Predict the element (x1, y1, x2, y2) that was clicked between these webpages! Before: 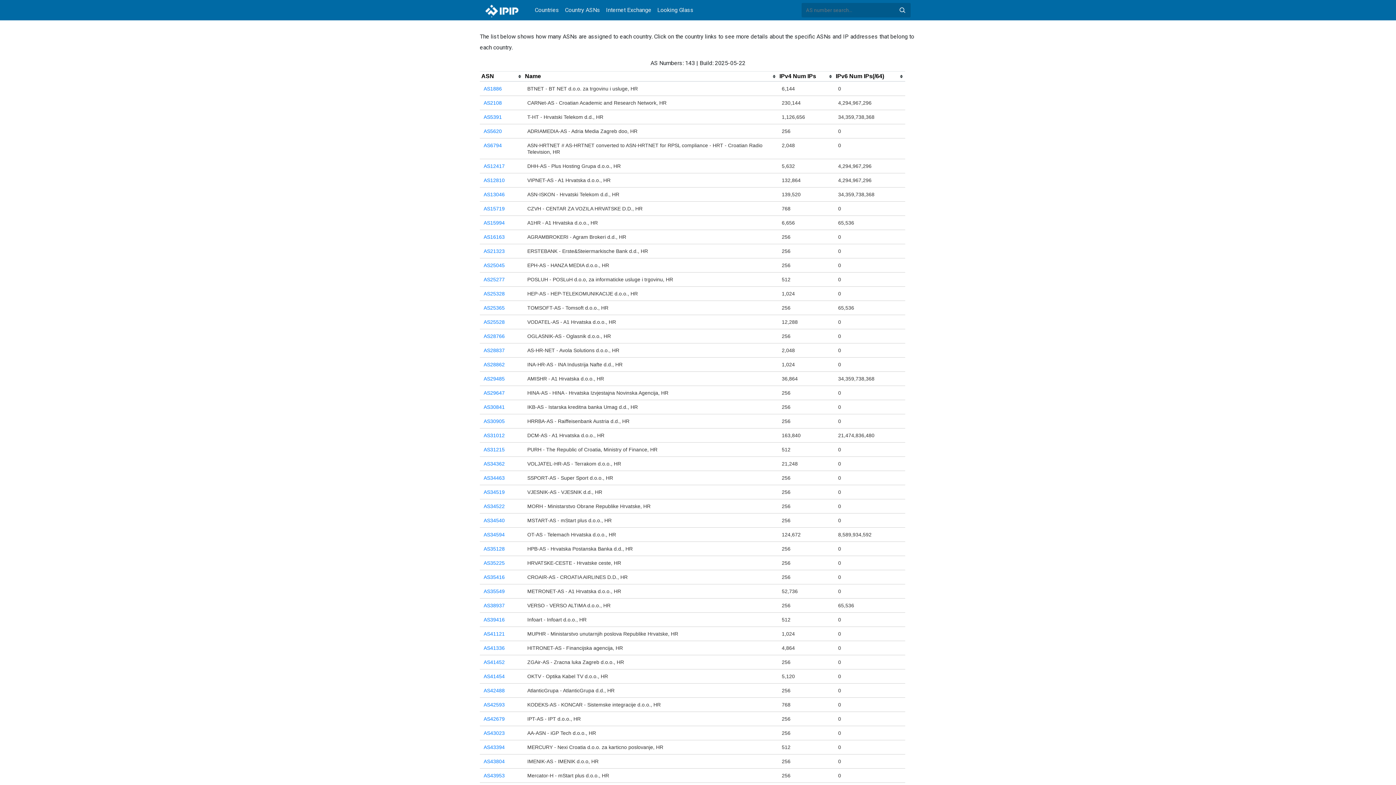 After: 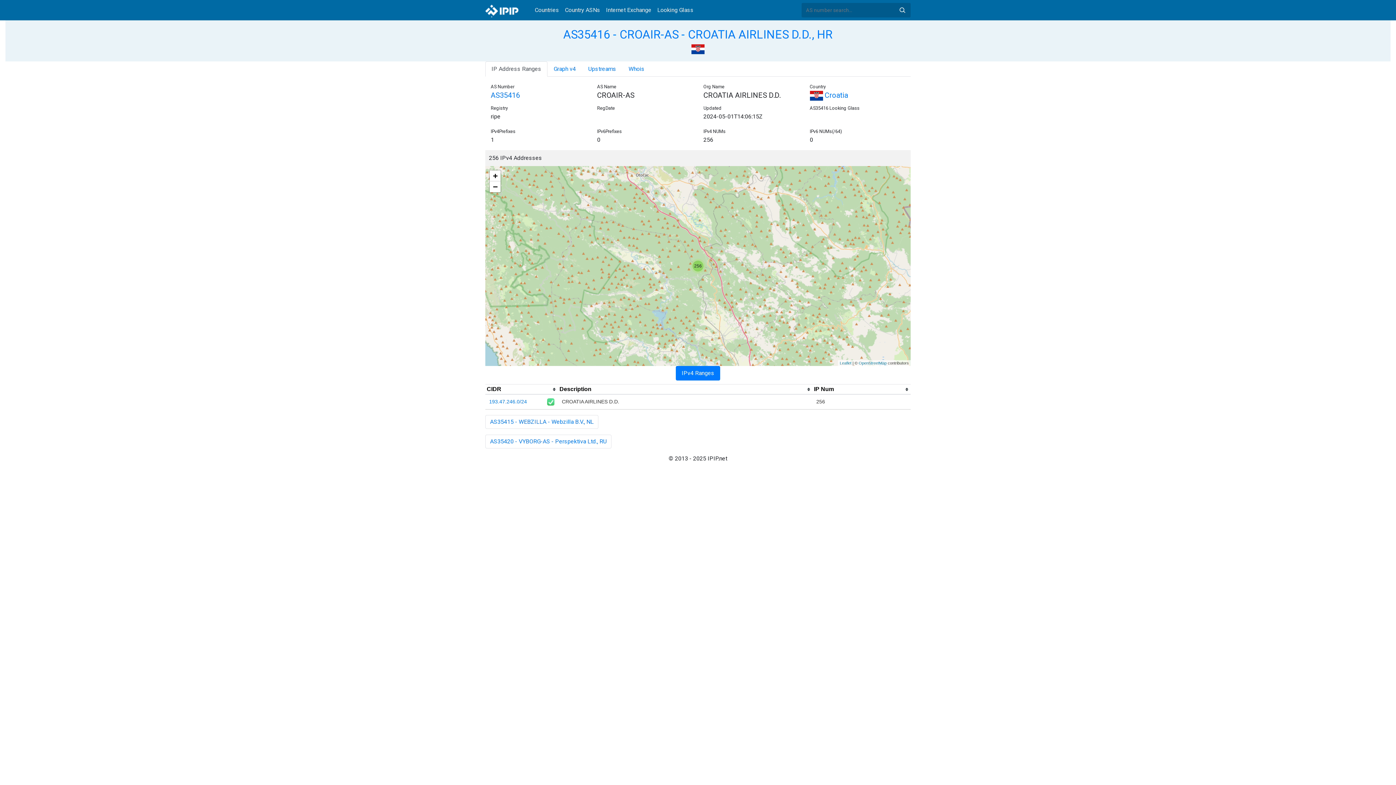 Action: bbox: (483, 574, 504, 580) label: AS35416